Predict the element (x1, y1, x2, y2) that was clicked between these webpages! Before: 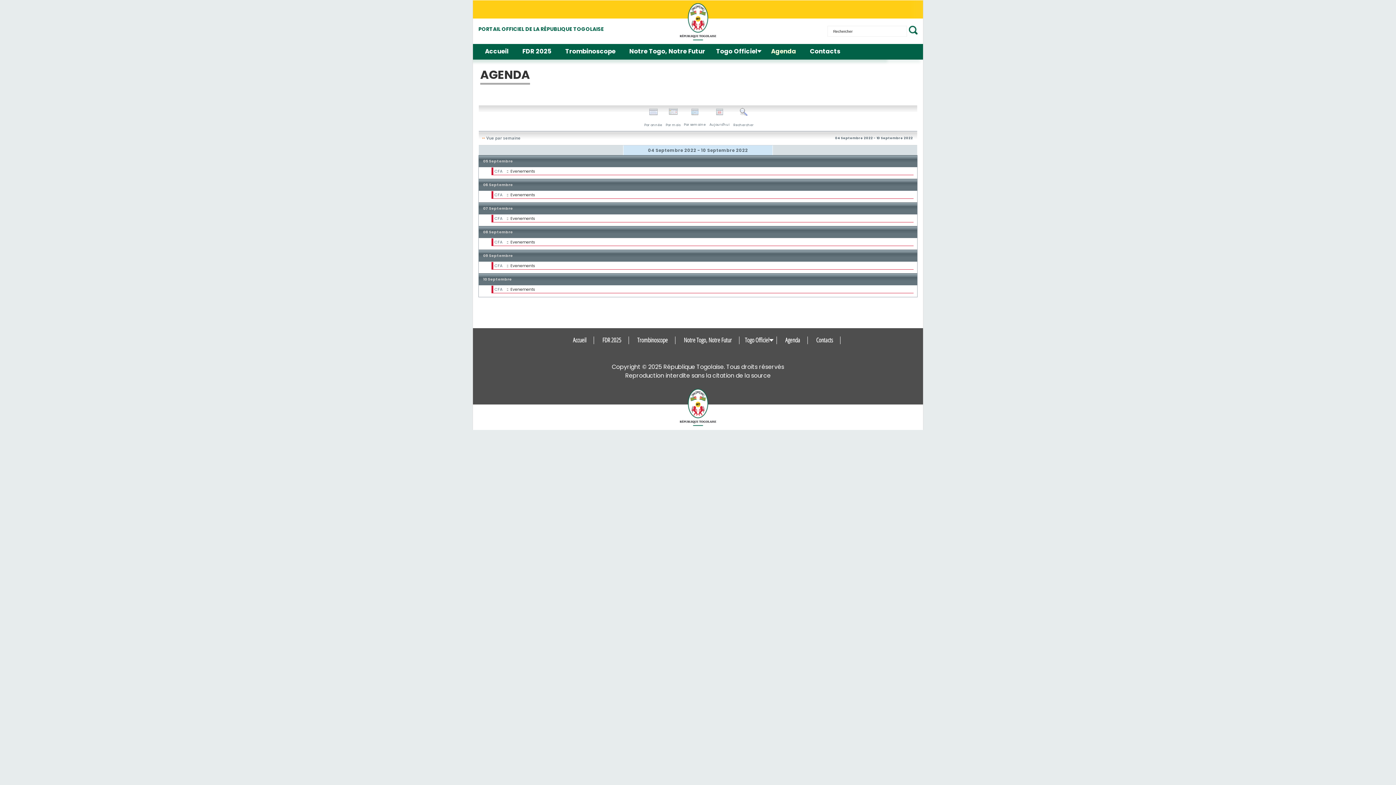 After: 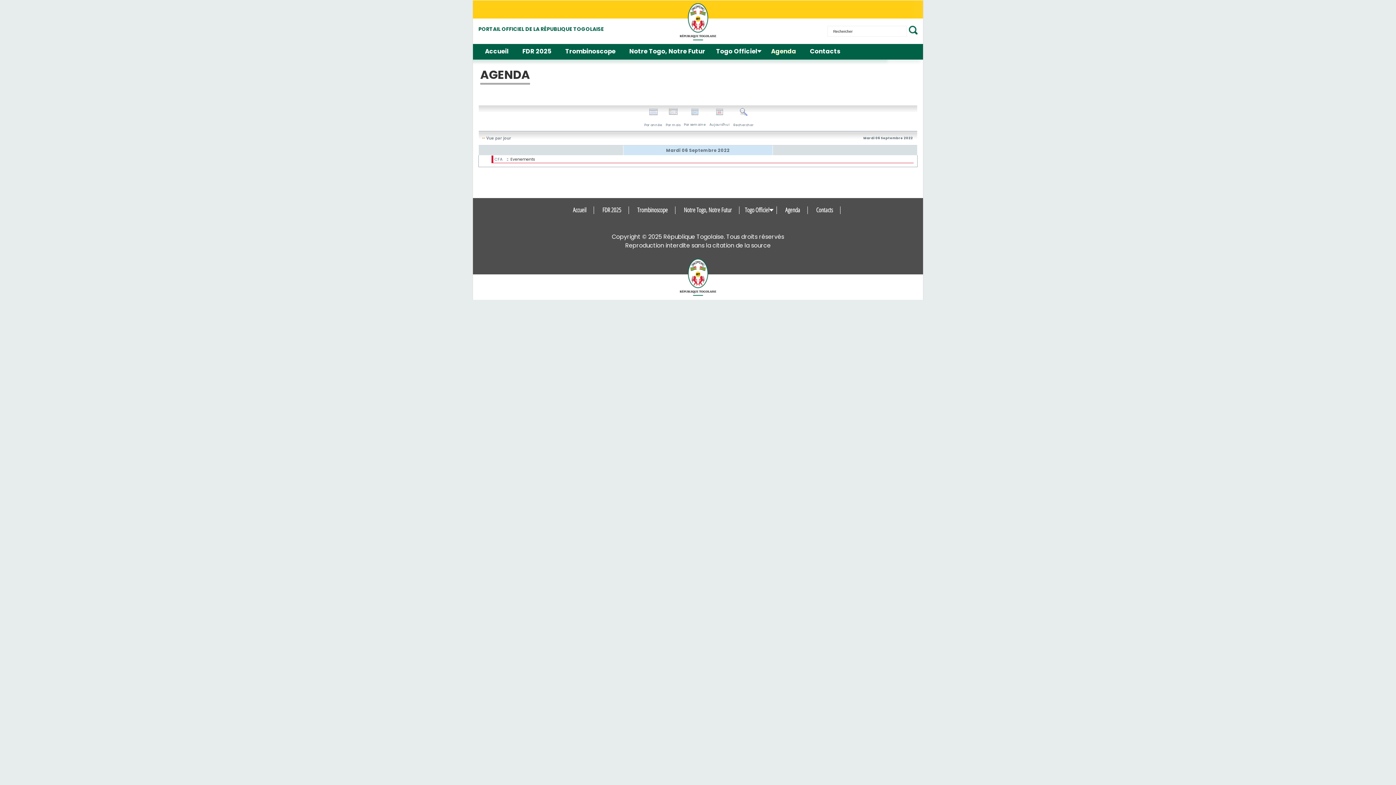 Action: label: 06 Septembre bbox: (483, 181, 513, 188)